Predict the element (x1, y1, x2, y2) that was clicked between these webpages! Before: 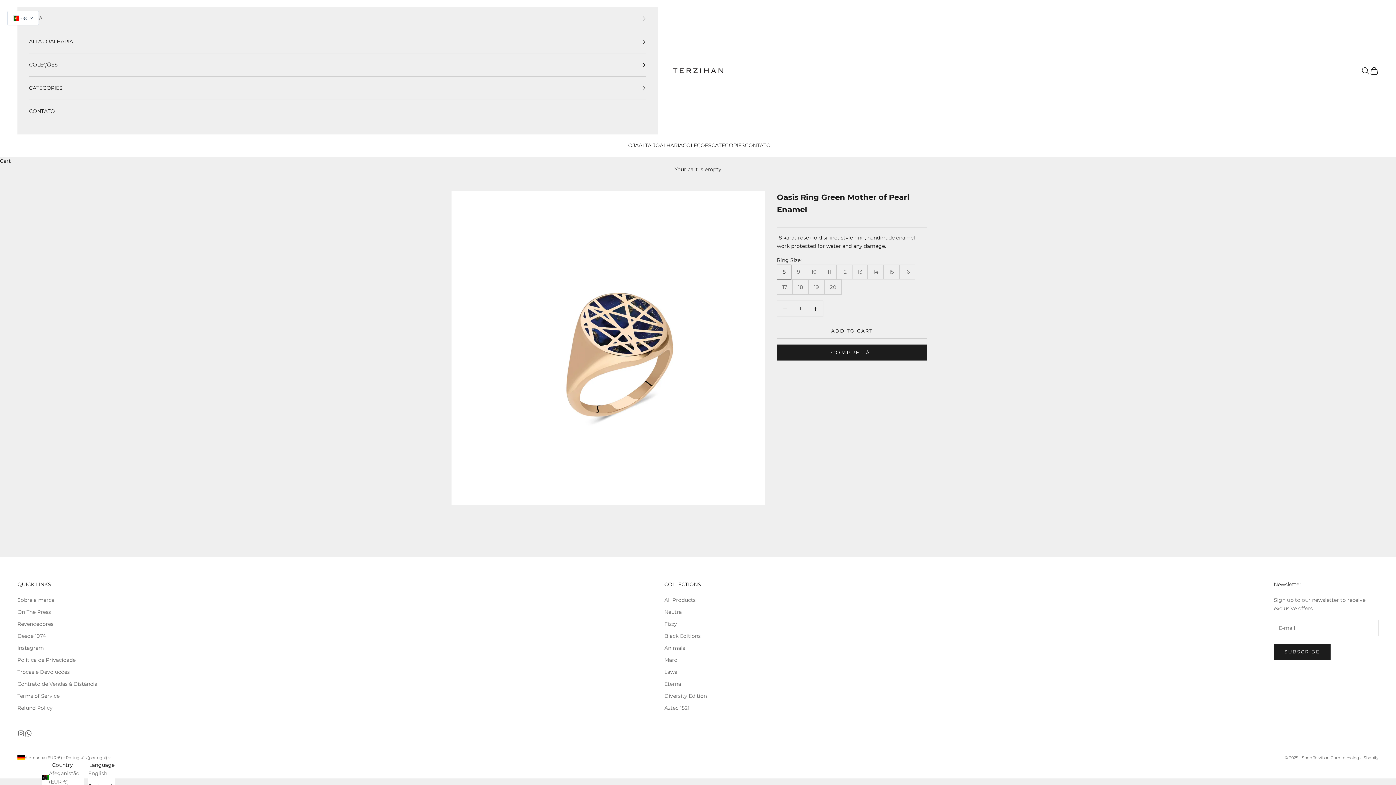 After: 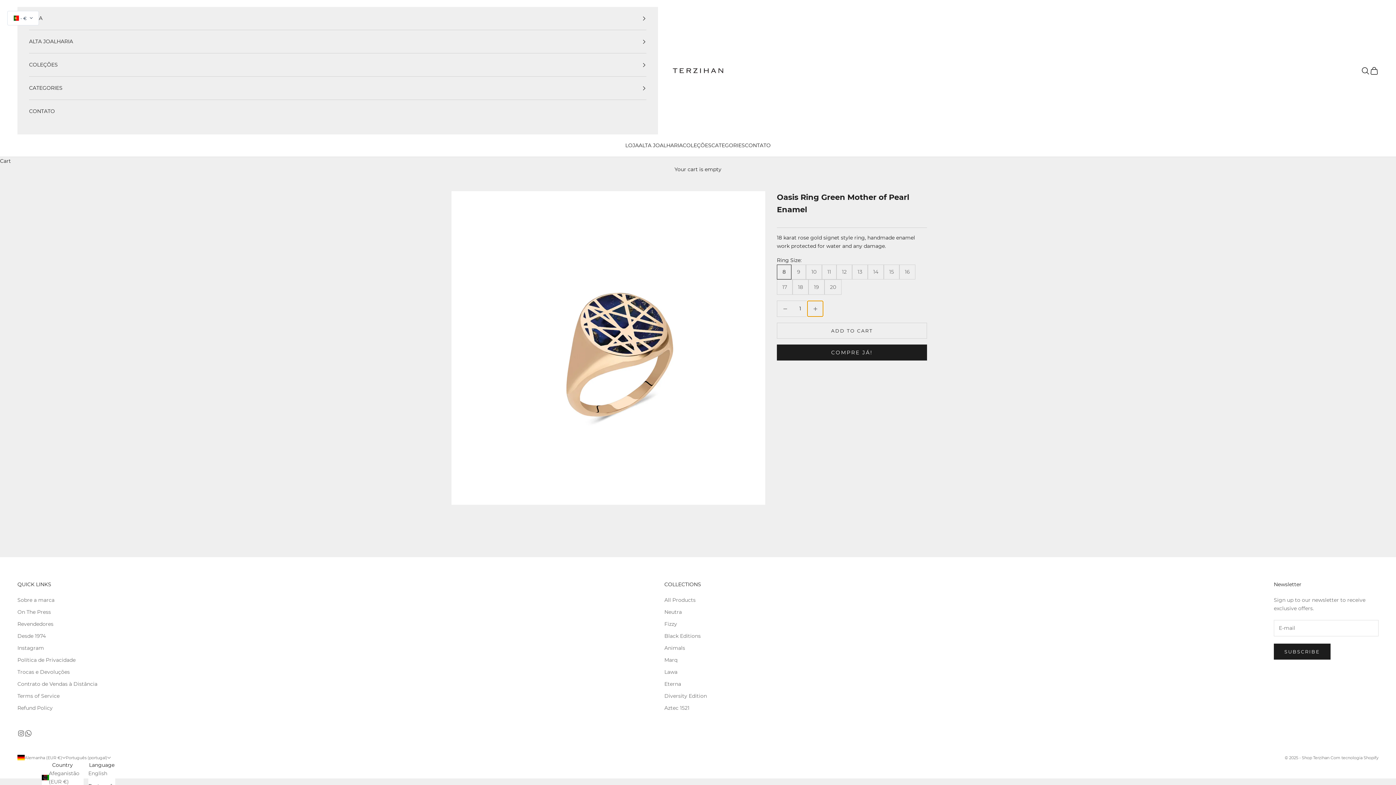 Action: bbox: (807, 301, 823, 316) label: Decrease quantity